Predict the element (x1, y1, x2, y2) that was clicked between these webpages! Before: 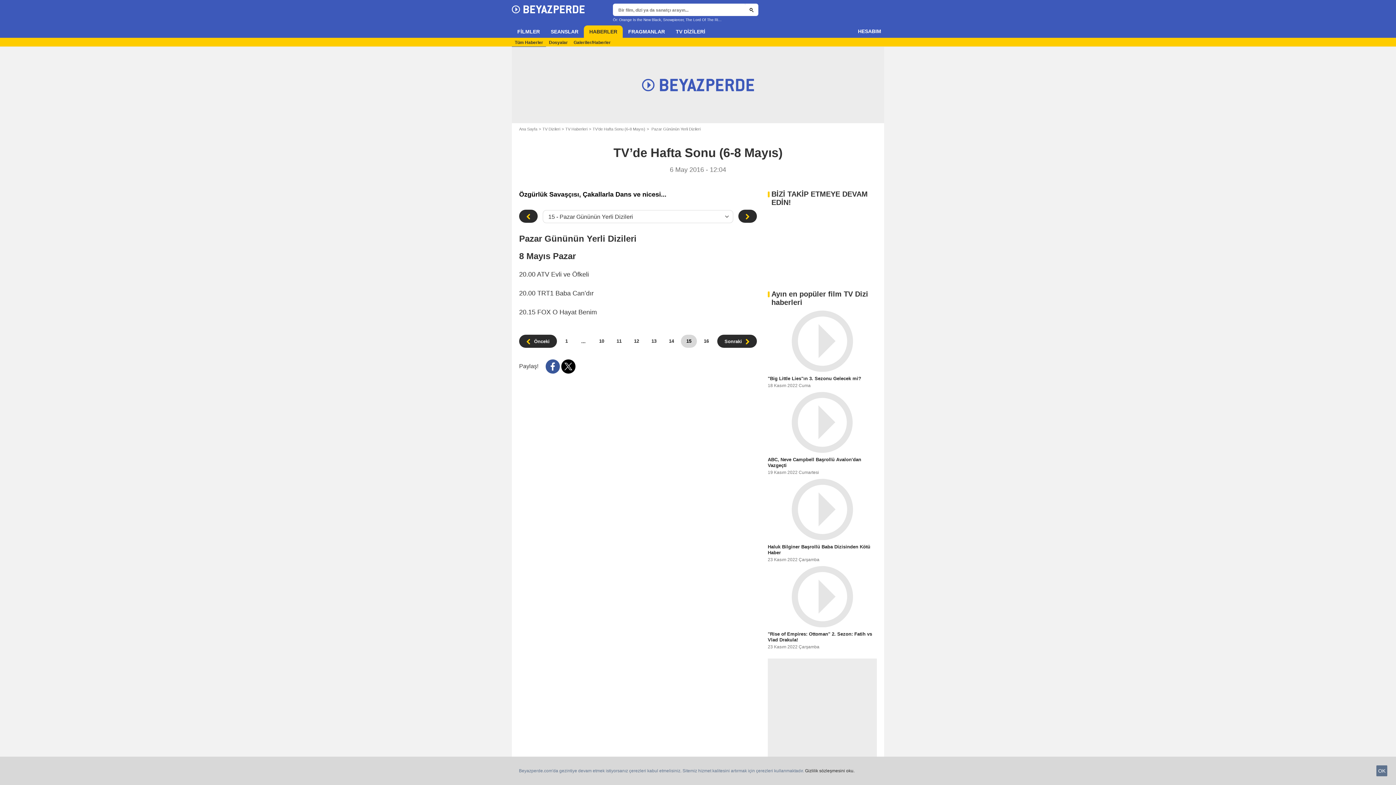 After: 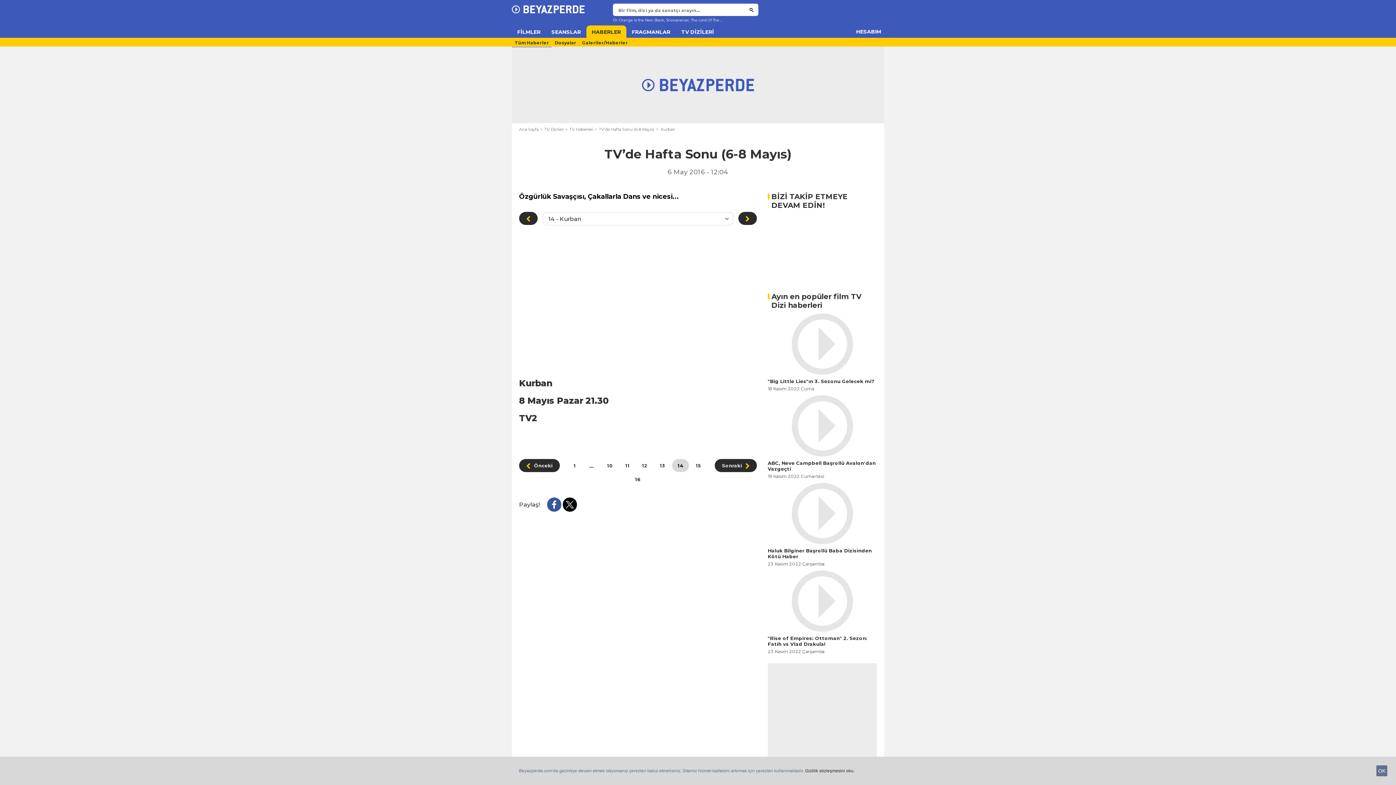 Action: bbox: (519, 209, 537, 222)